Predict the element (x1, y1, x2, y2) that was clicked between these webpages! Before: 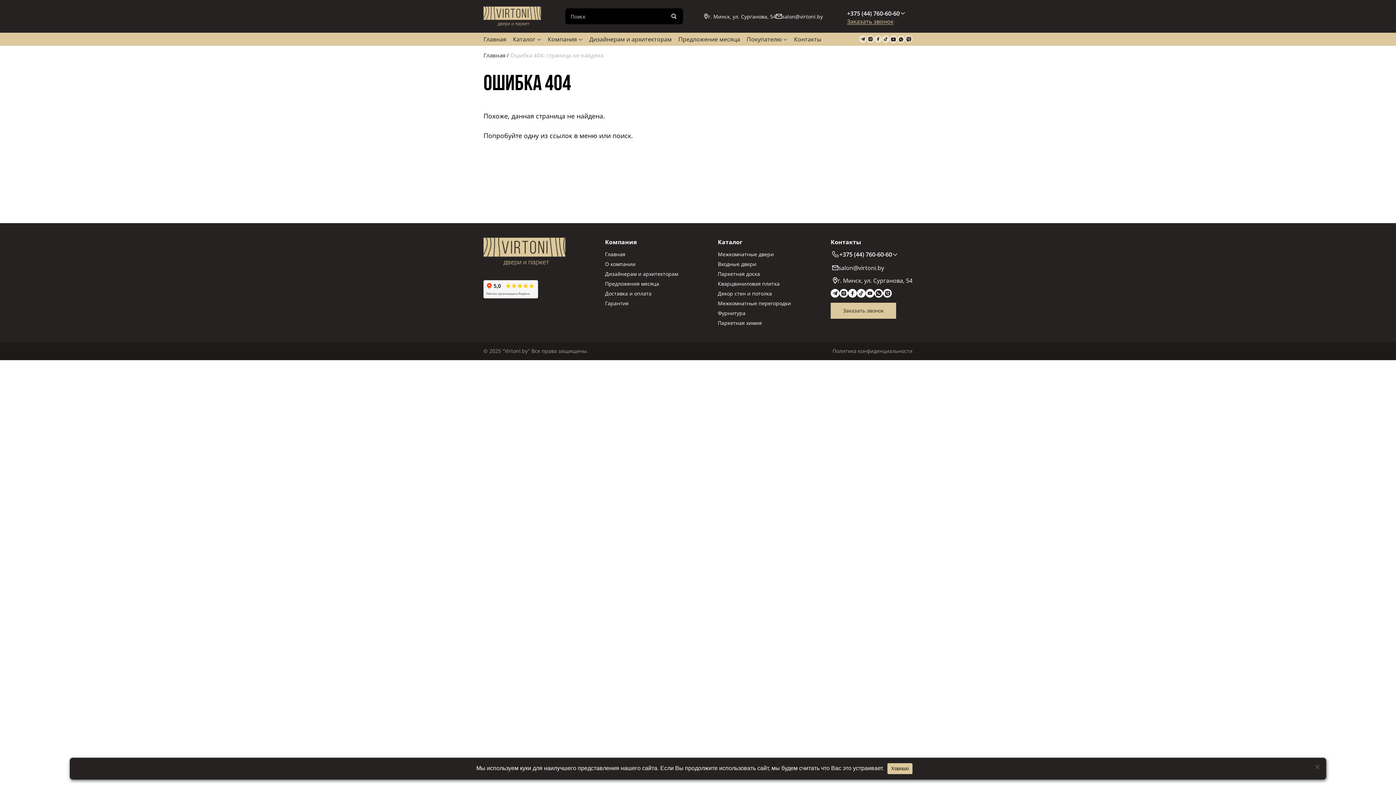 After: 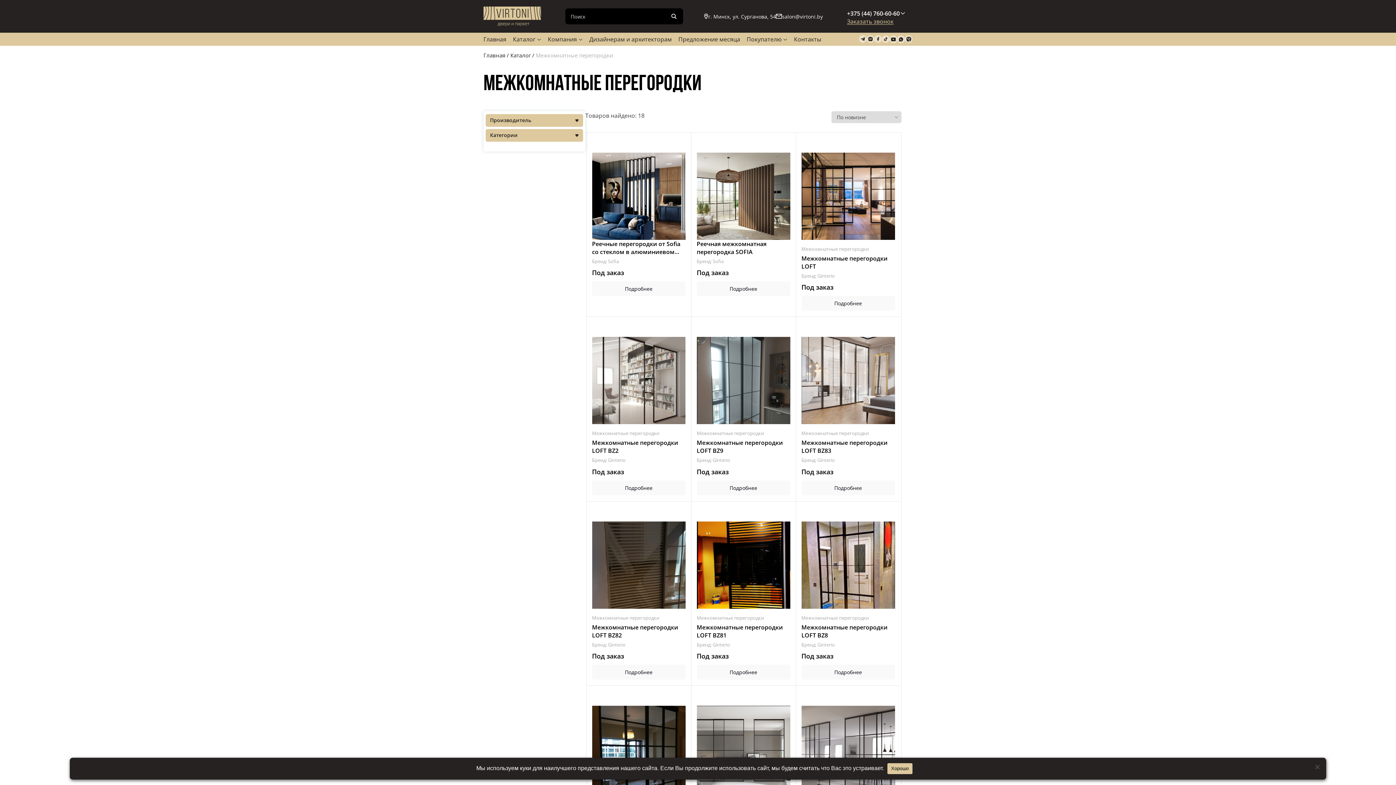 Action: bbox: (718, 300, 791, 306) label: Межкомнатные перегородки